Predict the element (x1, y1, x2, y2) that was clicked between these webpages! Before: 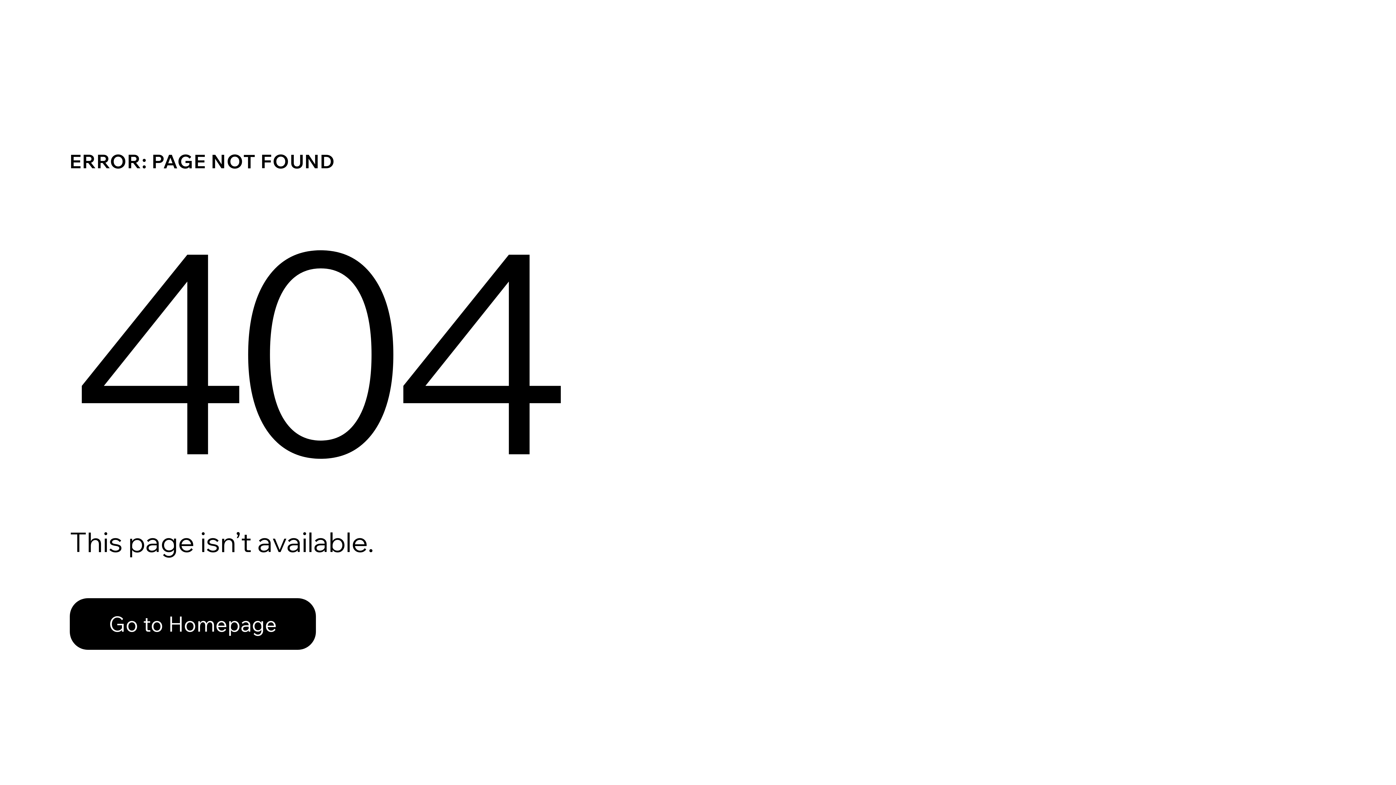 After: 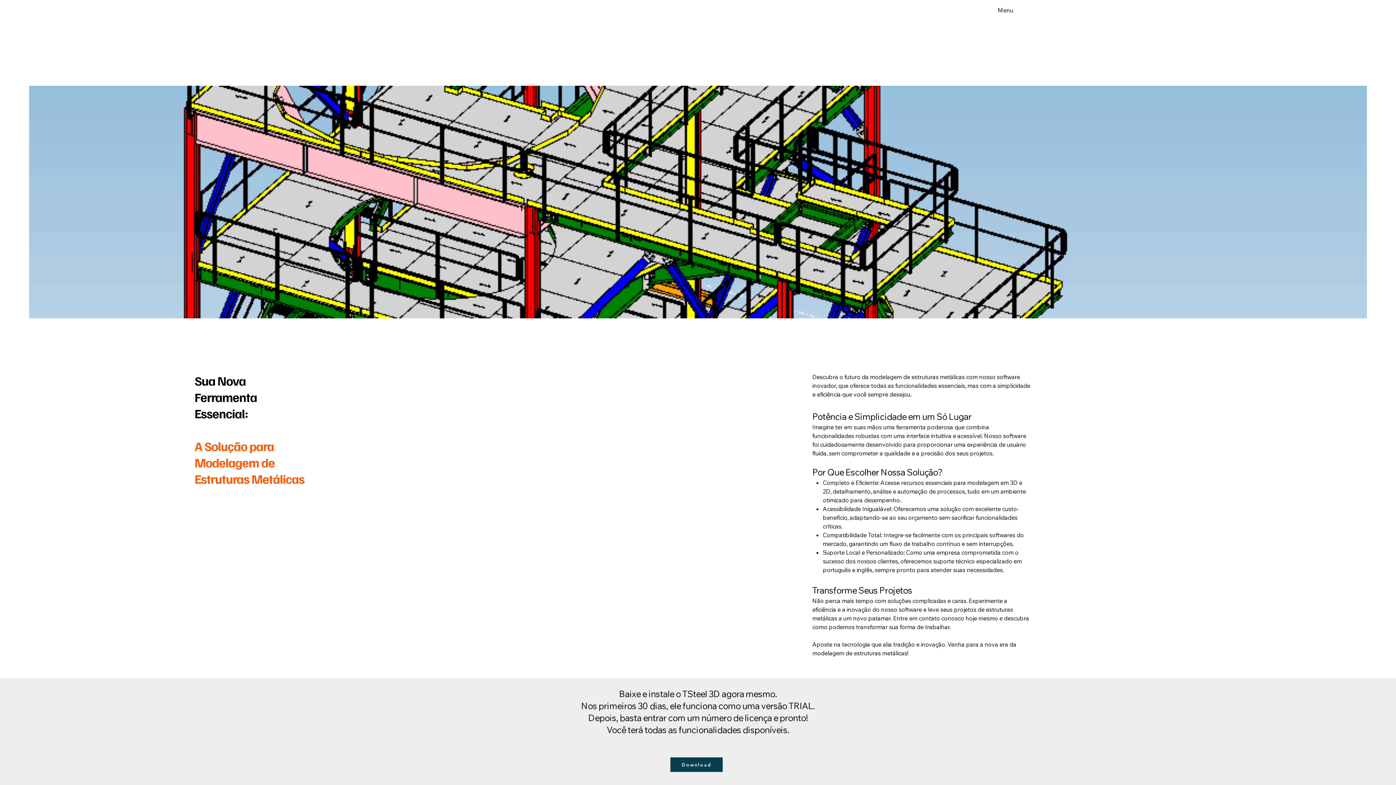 Action: label: Go to Homepage bbox: (69, 598, 316, 650)